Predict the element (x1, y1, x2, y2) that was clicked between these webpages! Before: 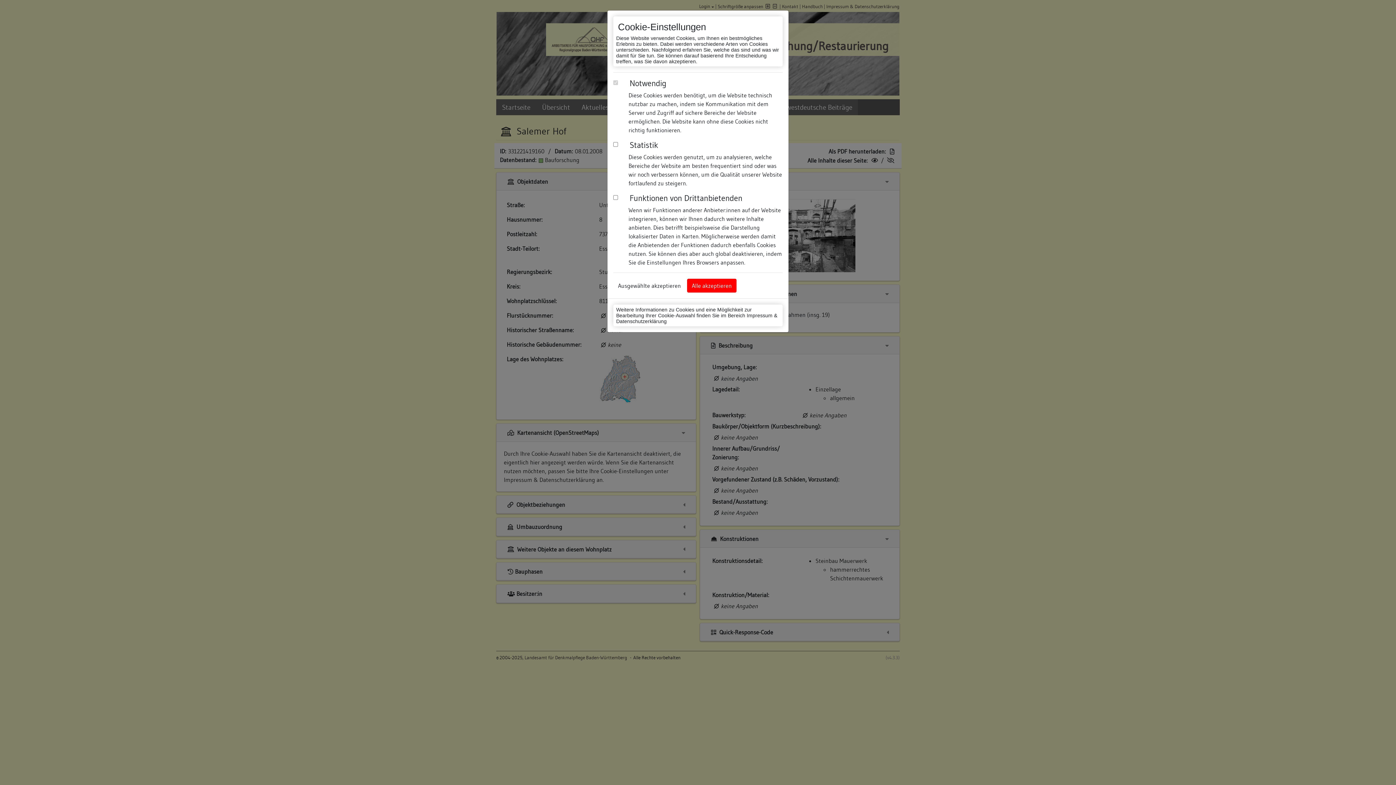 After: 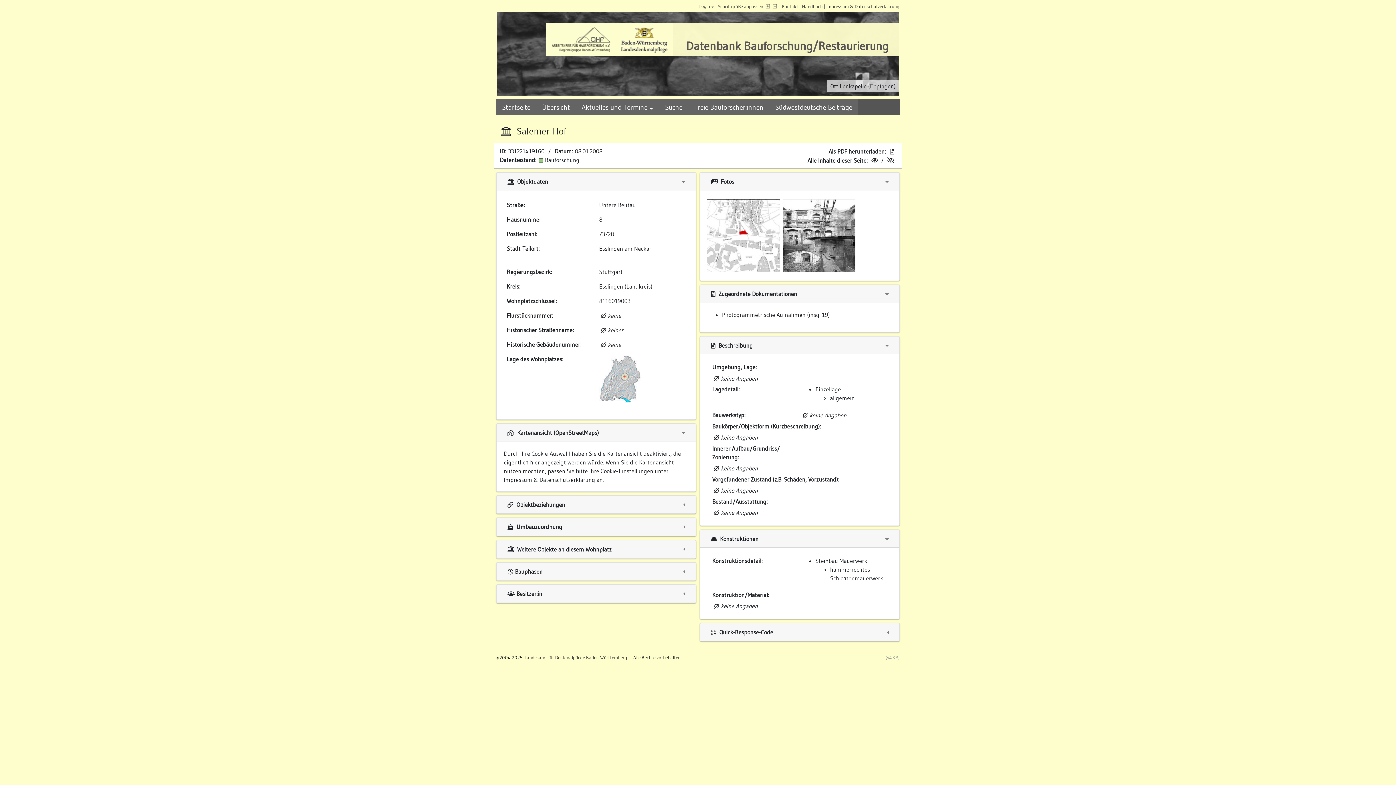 Action: bbox: (613, 278, 685, 292) label: Ausgewählte akzeptieren